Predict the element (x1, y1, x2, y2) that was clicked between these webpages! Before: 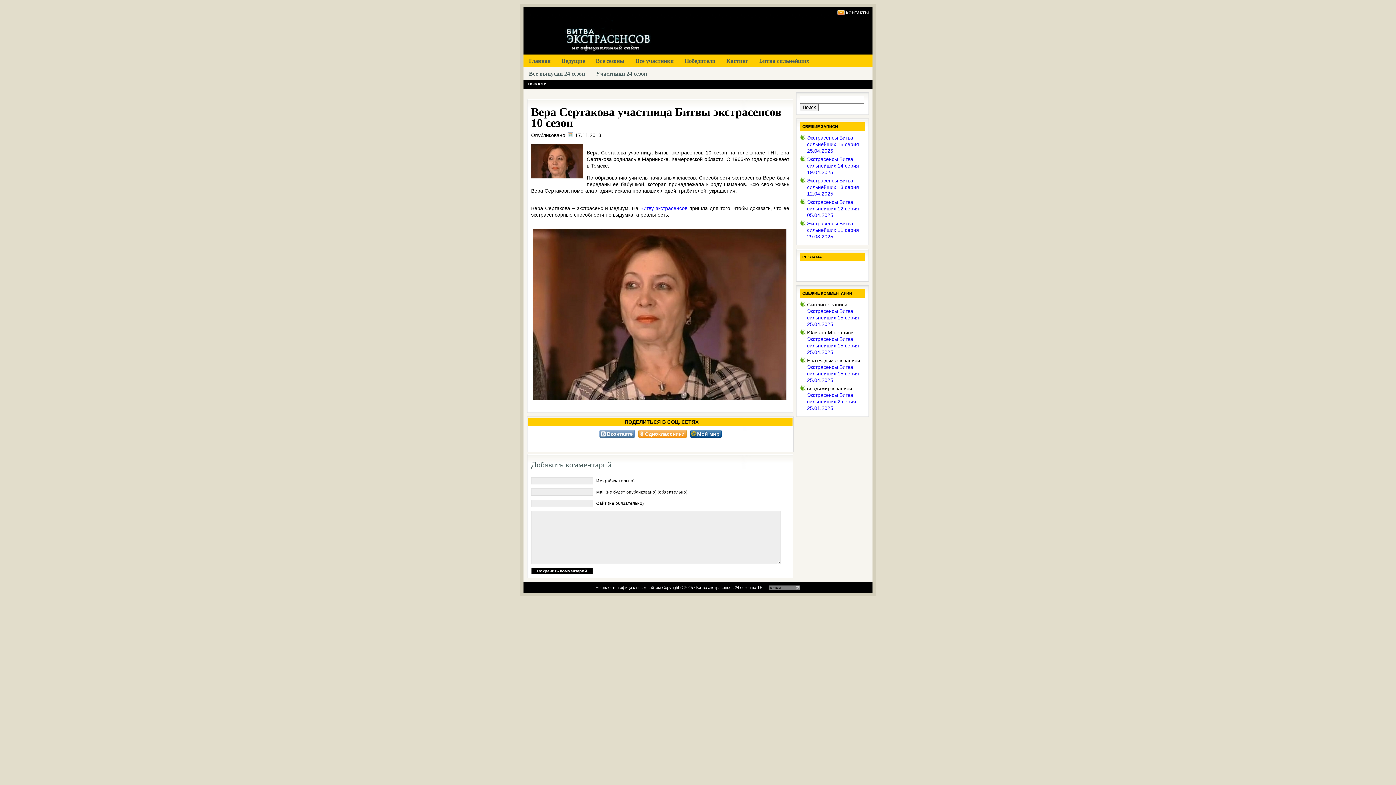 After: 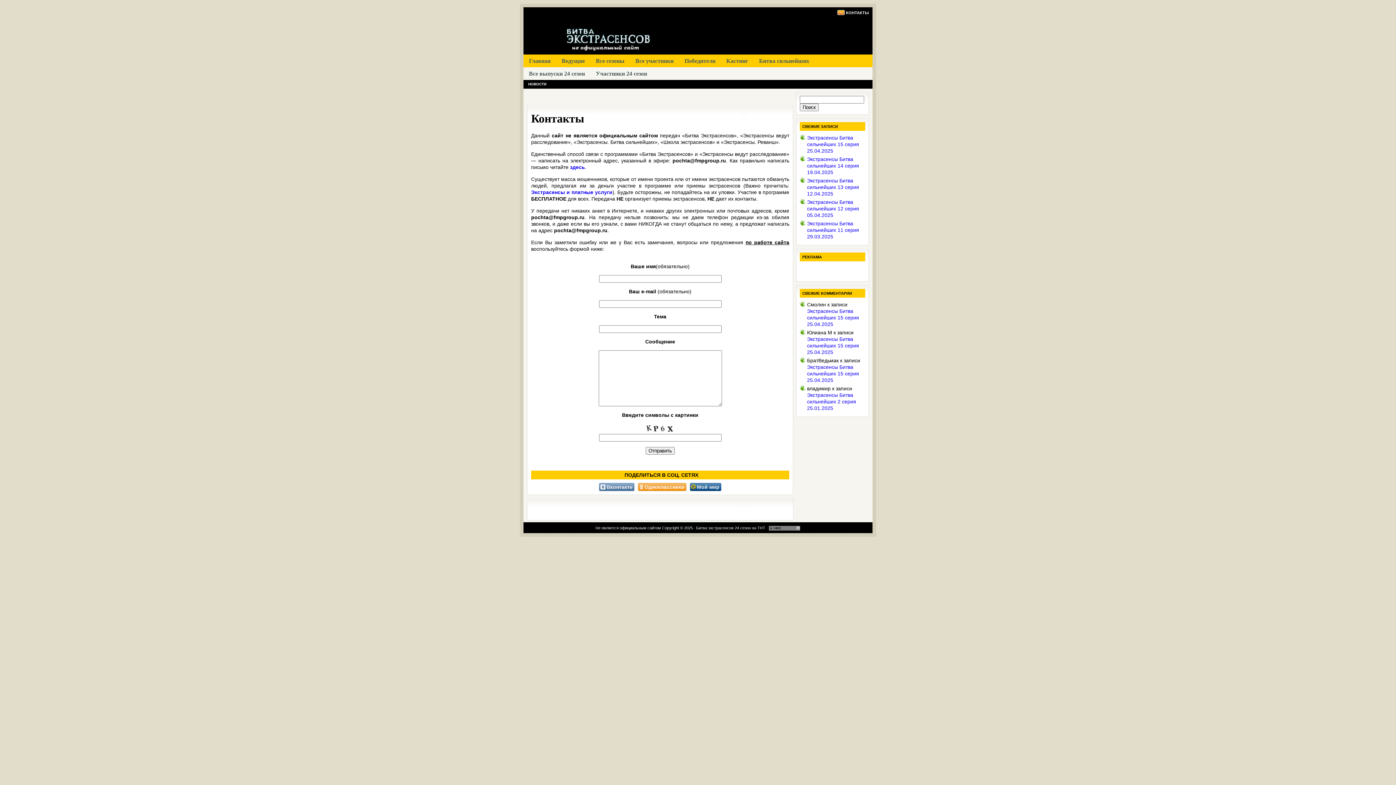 Action: bbox: (846, 10, 869, 14) label: КОНТАКТЫ